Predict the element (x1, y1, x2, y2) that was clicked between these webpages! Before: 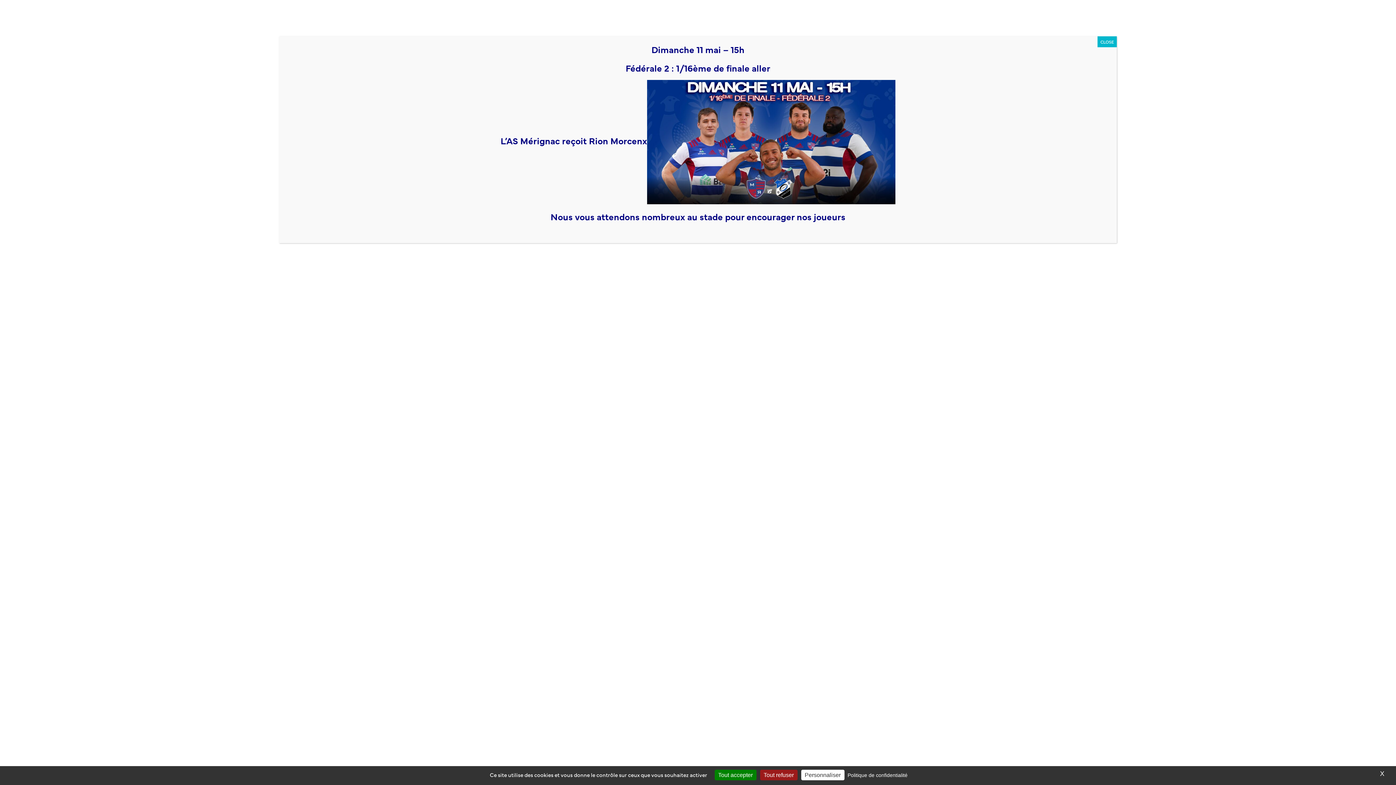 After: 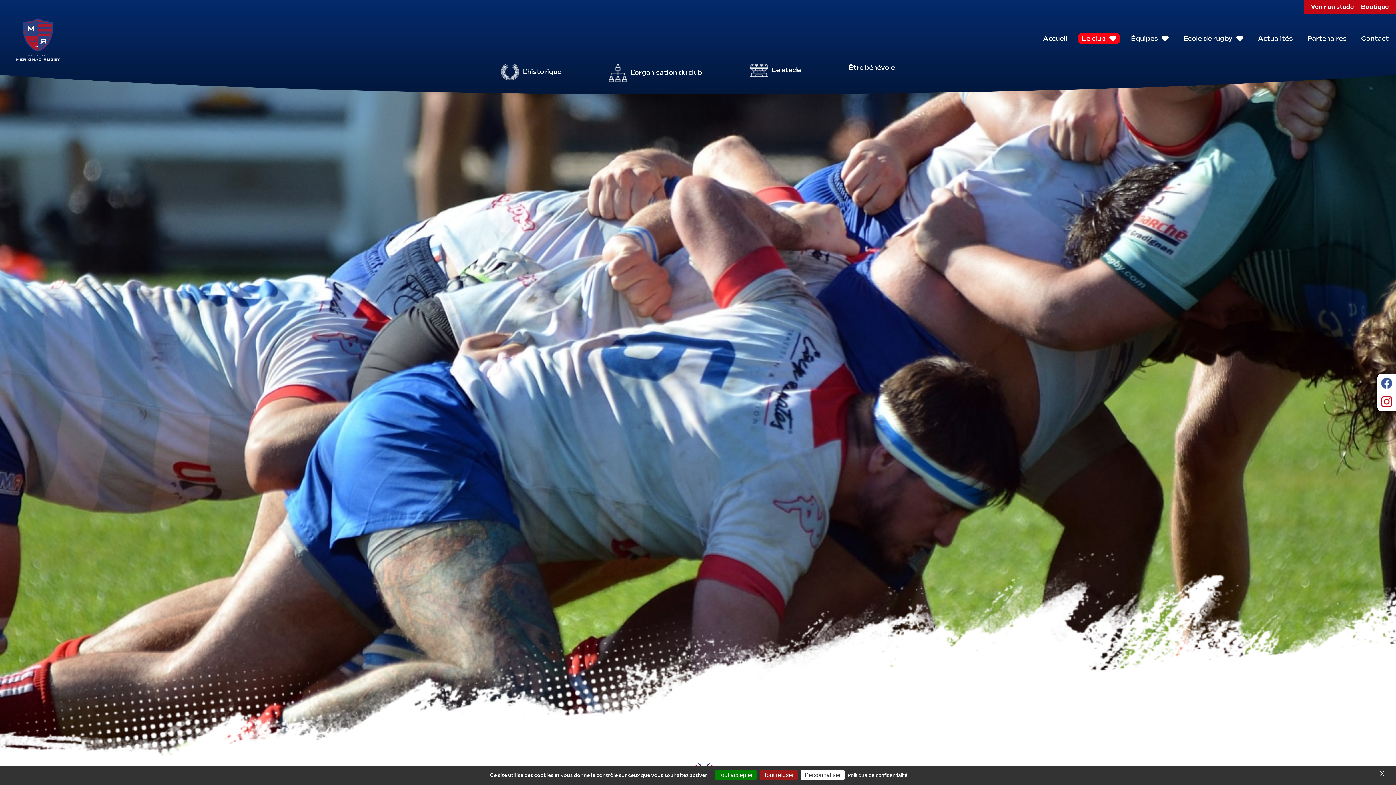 Action: bbox: (1097, 36, 1117, 47) label: Fermer